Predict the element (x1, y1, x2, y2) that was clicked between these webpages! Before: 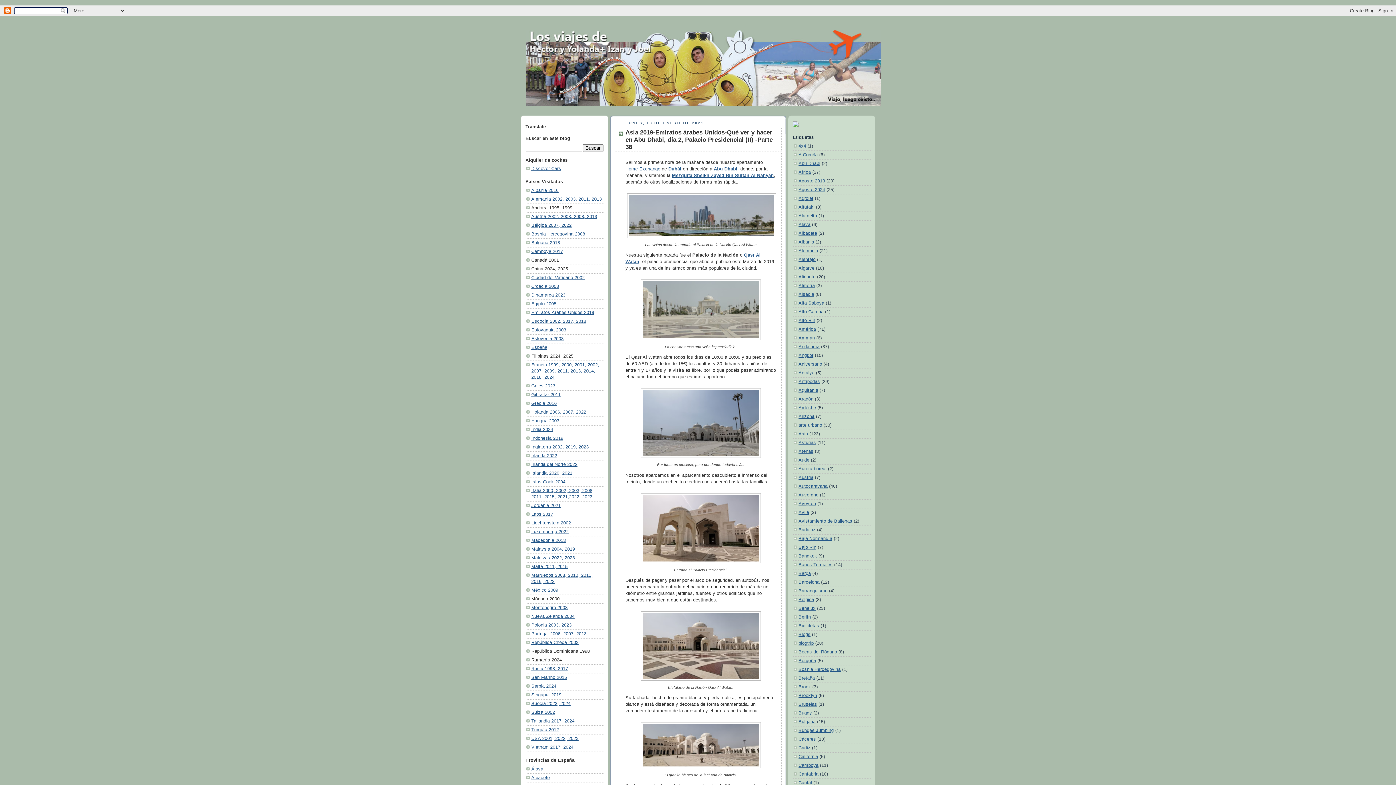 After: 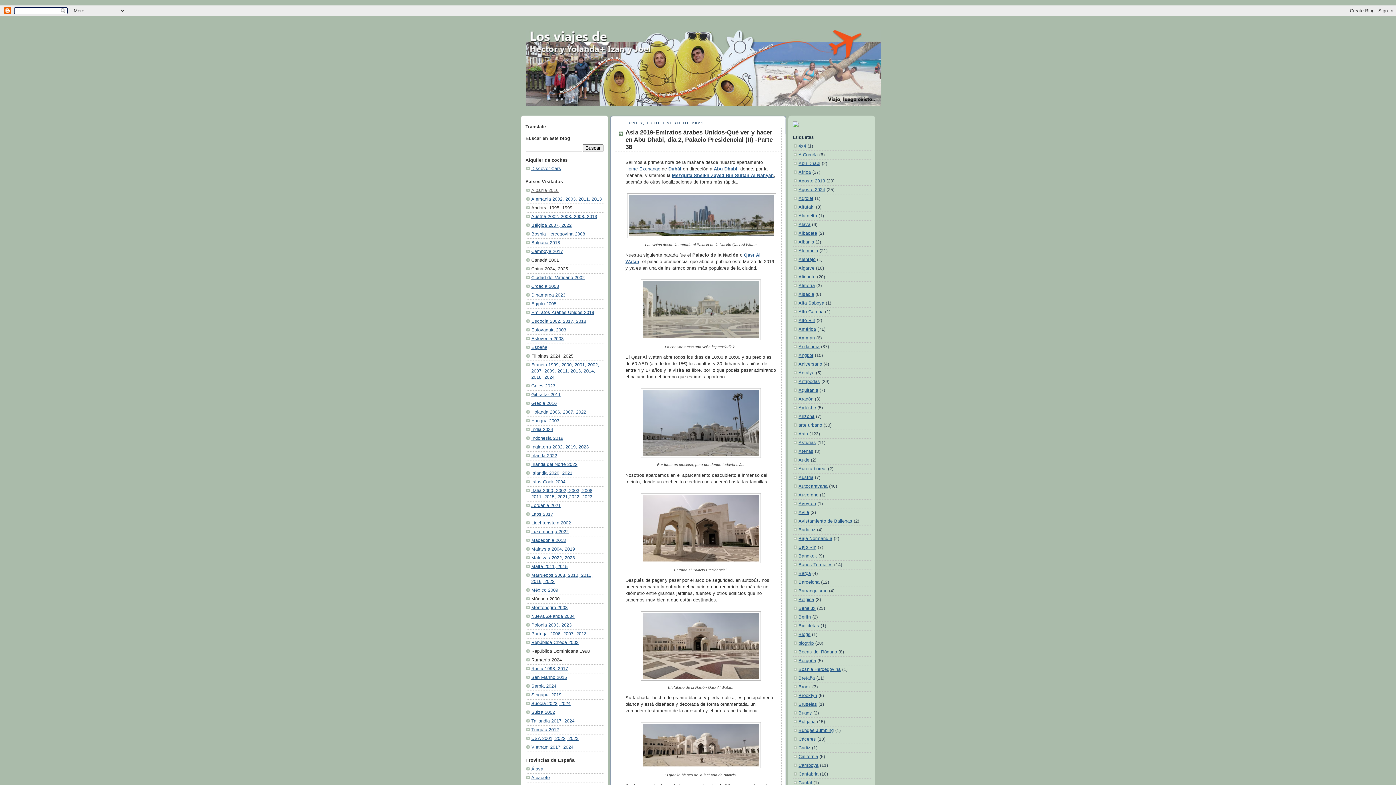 Action: label: Albania 2016 bbox: (531, 188, 558, 193)